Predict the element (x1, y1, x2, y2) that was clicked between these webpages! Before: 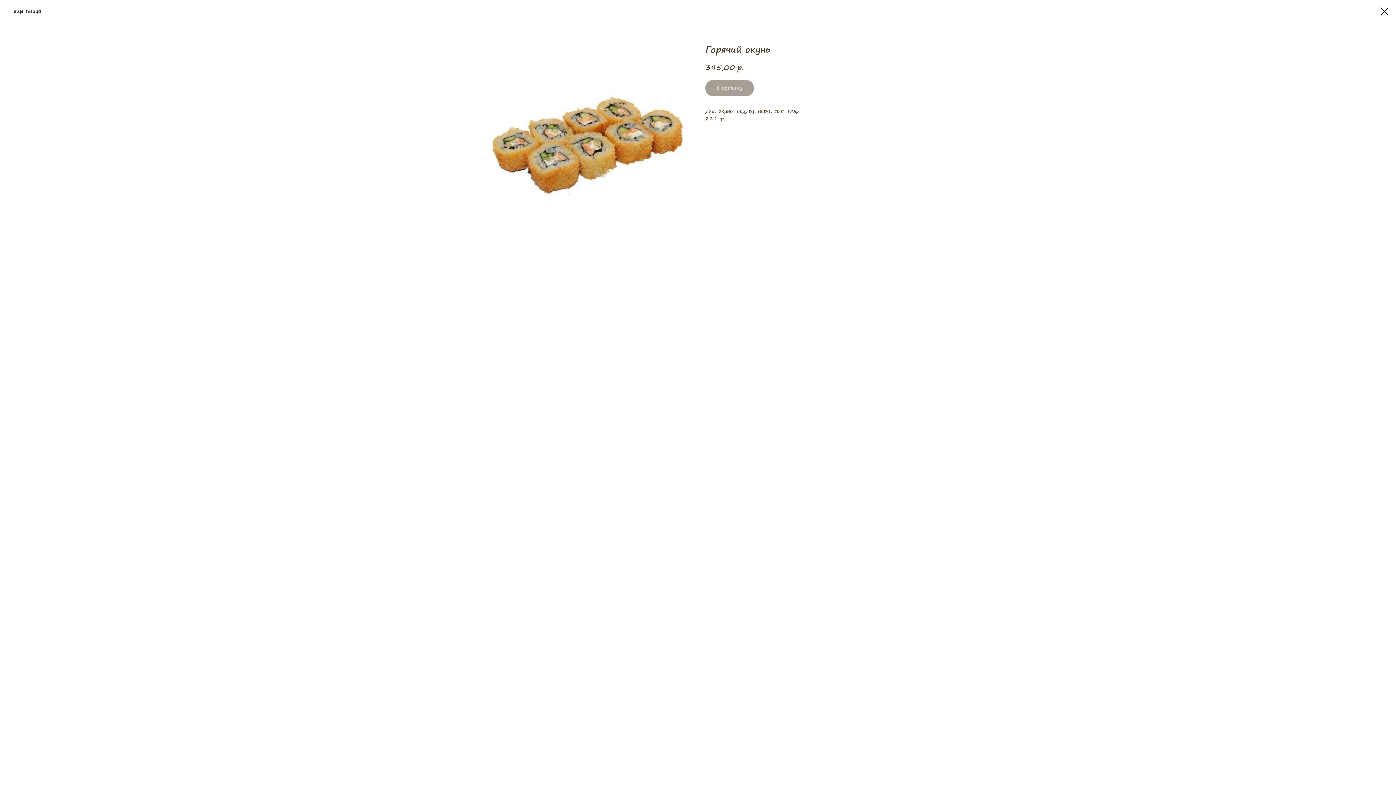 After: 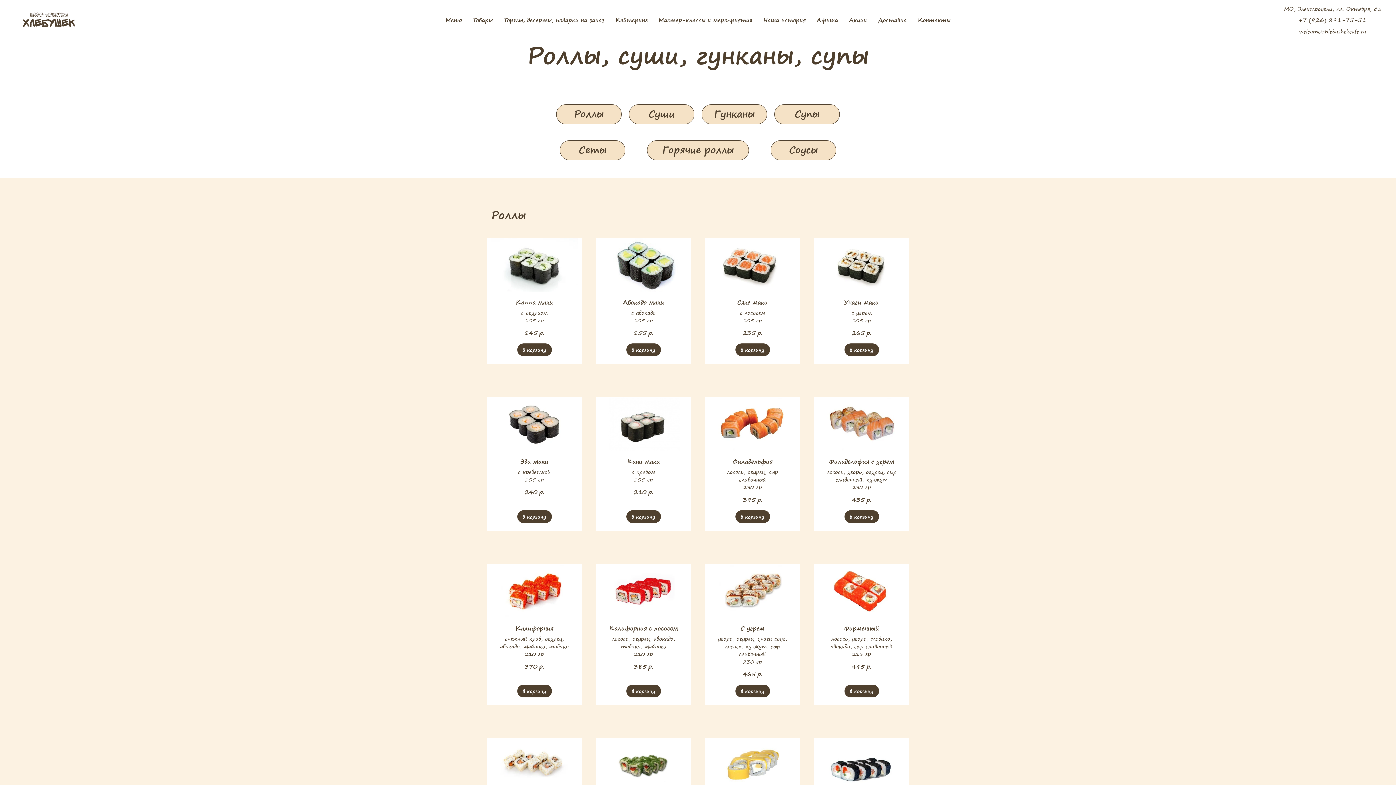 Action: bbox: (7, 7, 41, 14) label: еще пицца